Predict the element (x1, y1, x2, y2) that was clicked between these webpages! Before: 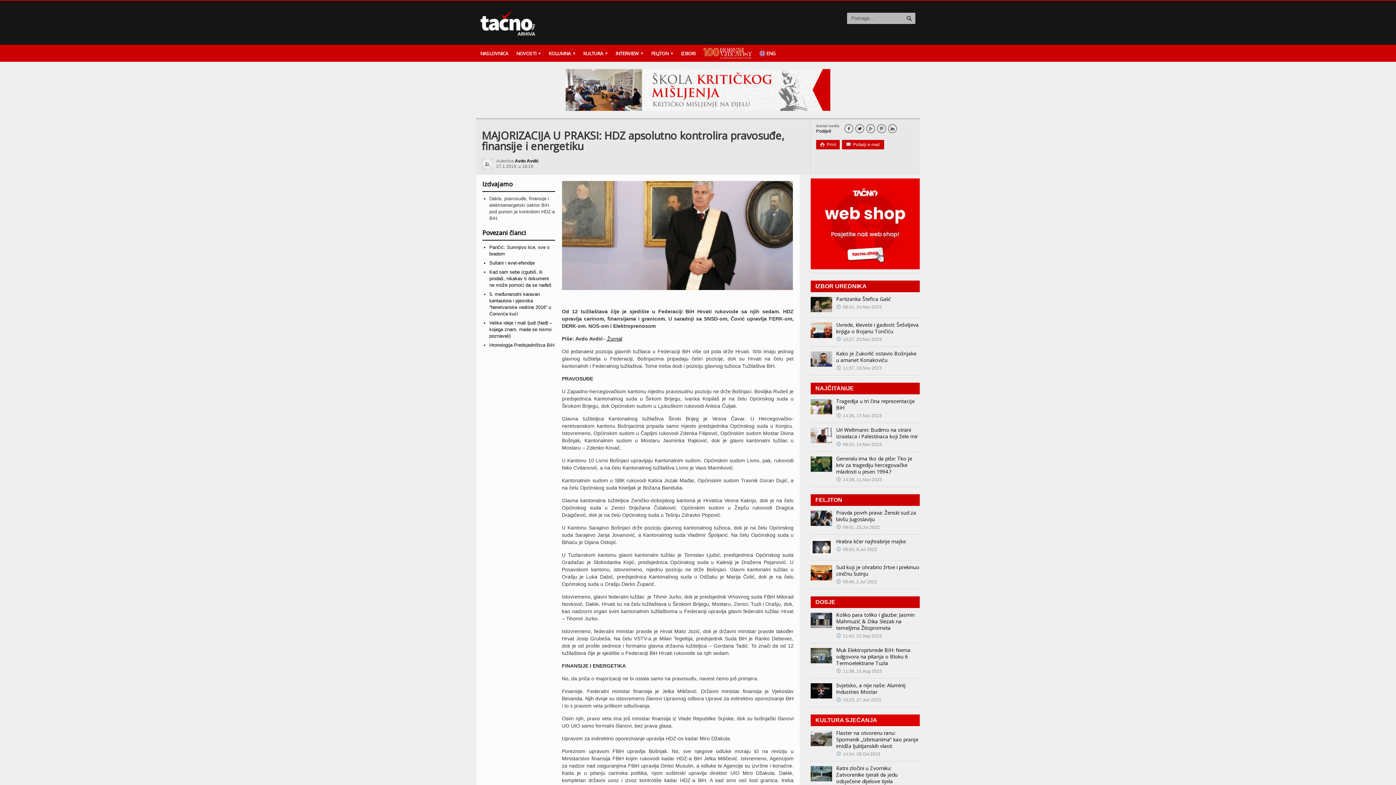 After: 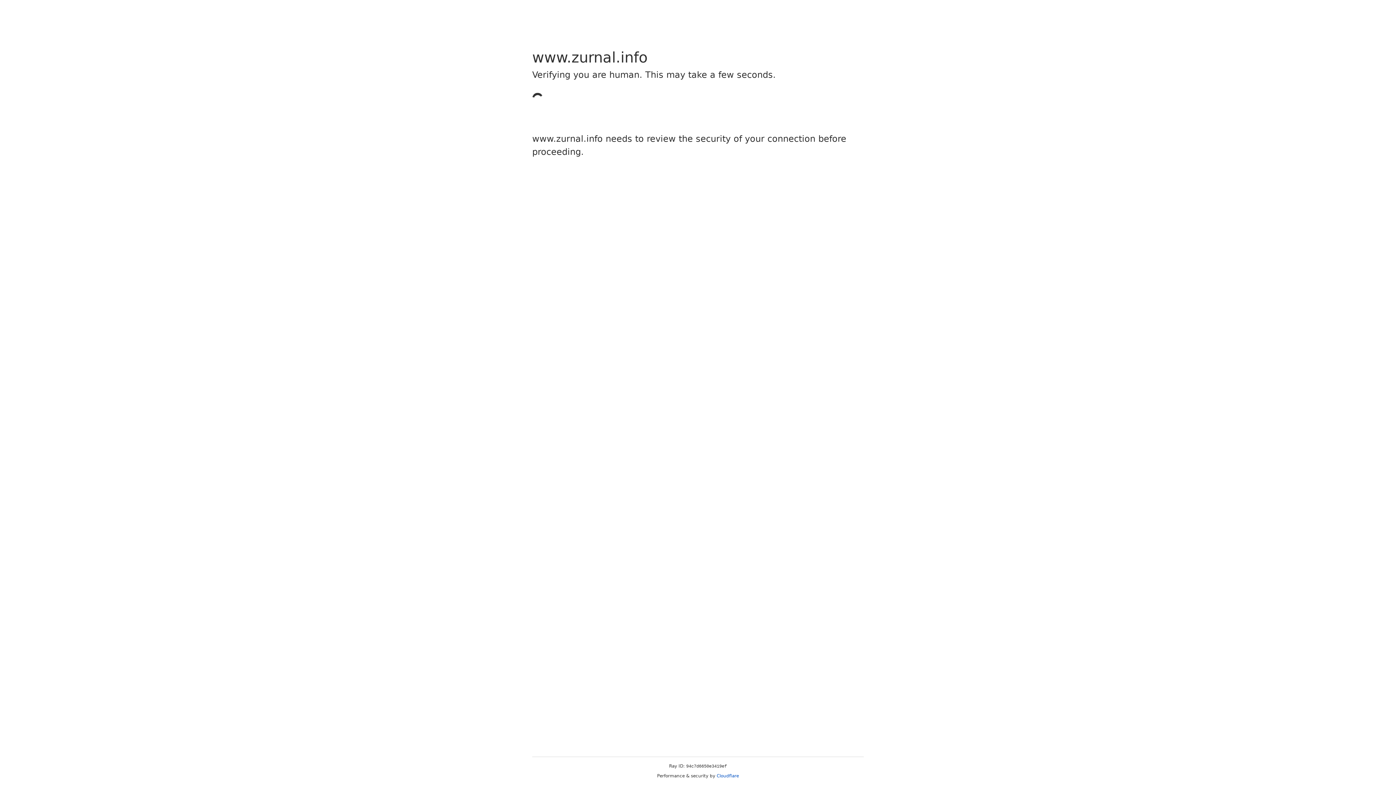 Action: bbox: (606, 336, 622, 341) label:  Žurnal